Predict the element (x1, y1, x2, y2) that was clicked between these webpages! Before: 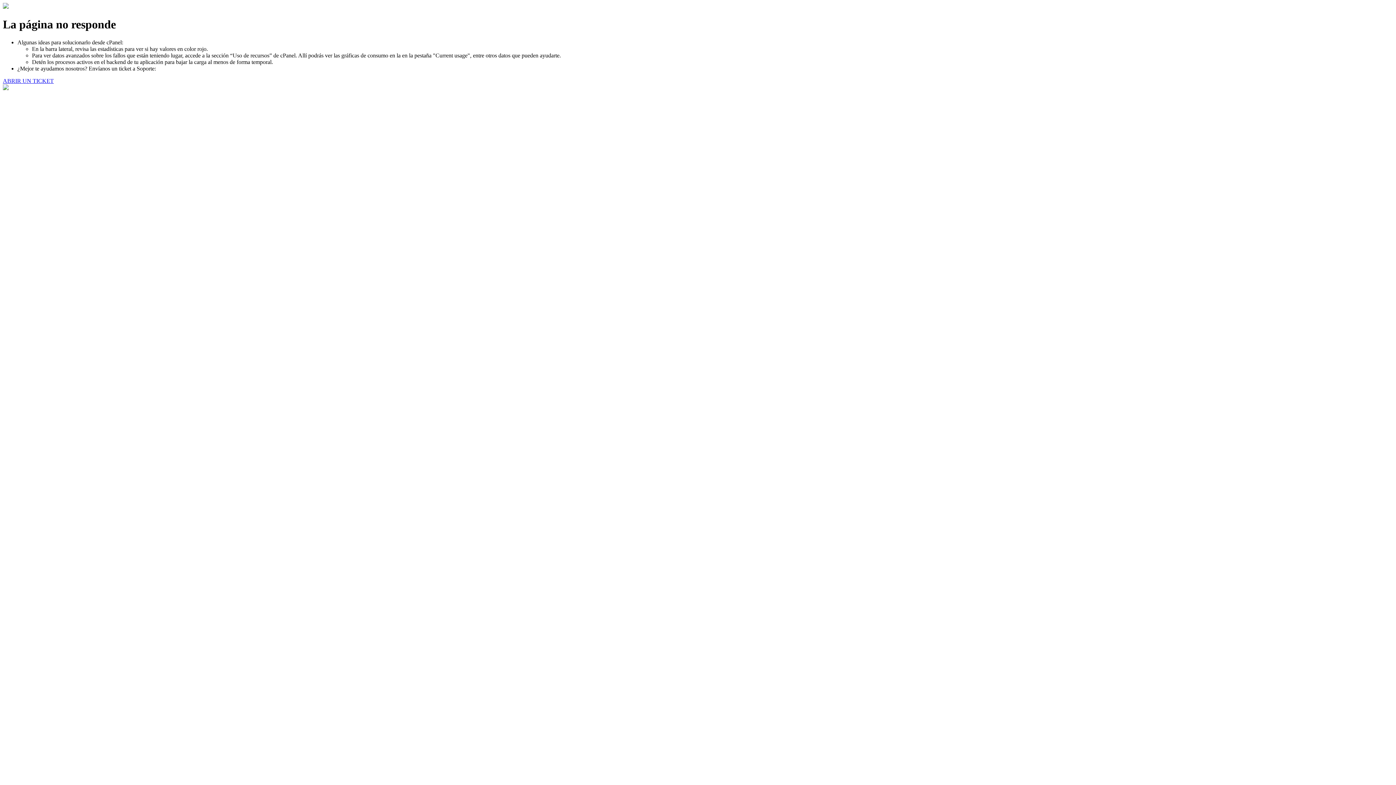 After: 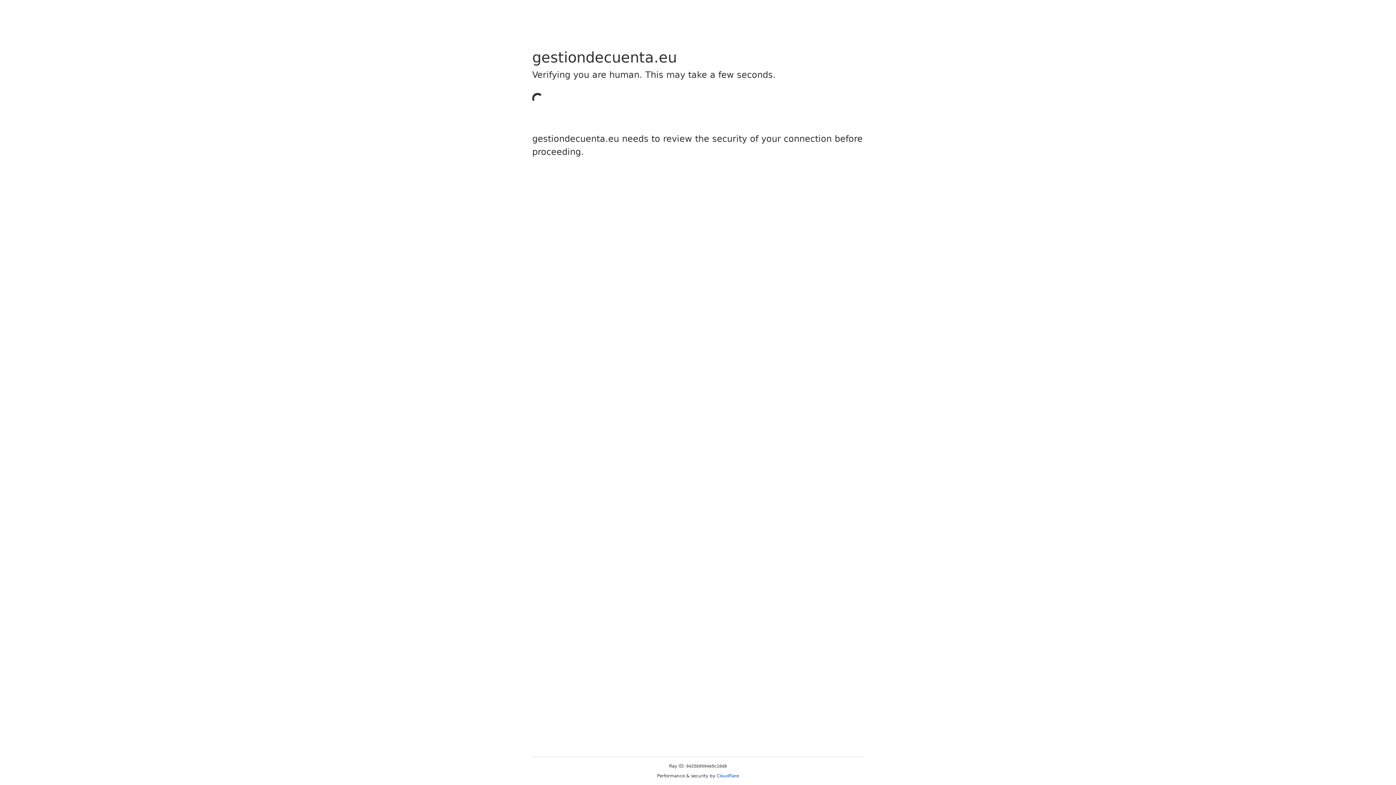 Action: bbox: (2, 77, 53, 83) label: ABRIR UN TICKET